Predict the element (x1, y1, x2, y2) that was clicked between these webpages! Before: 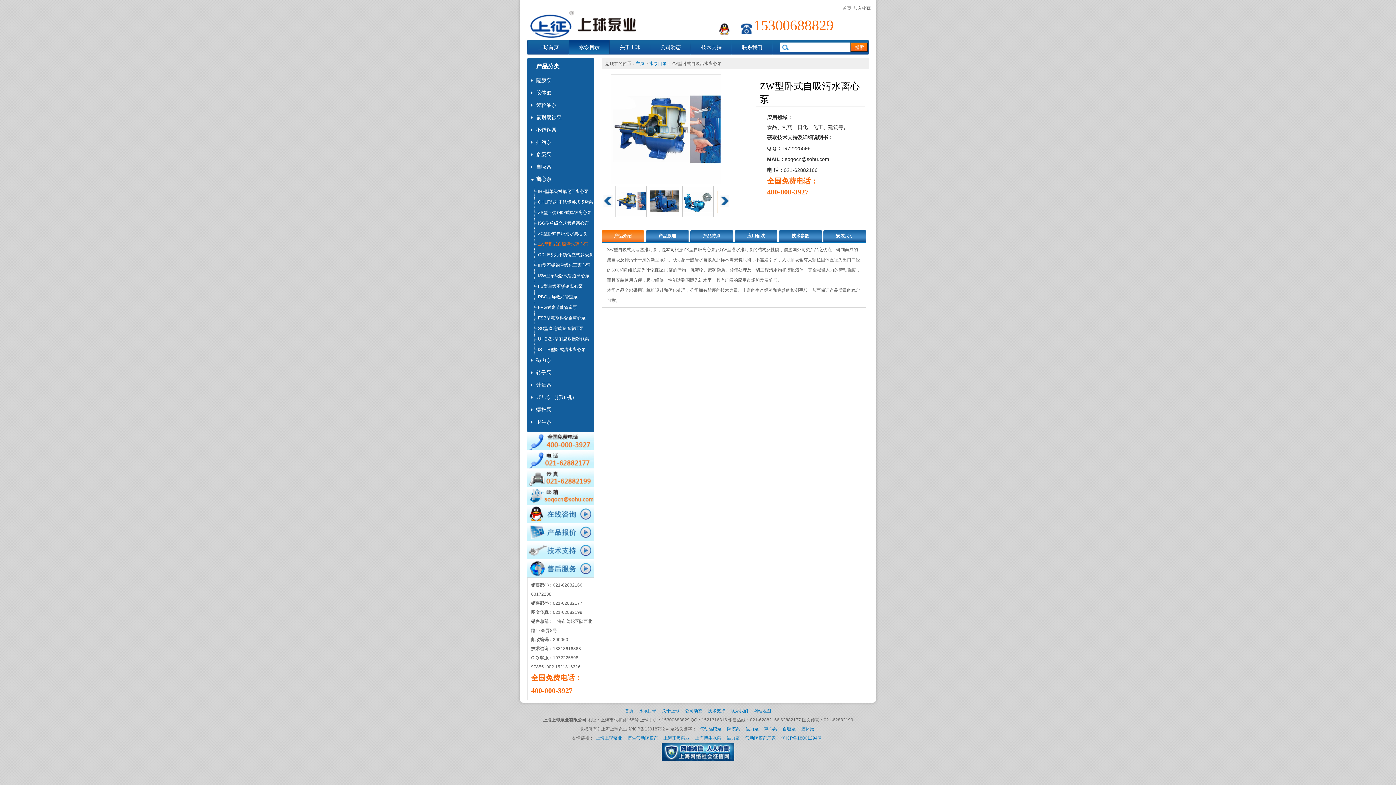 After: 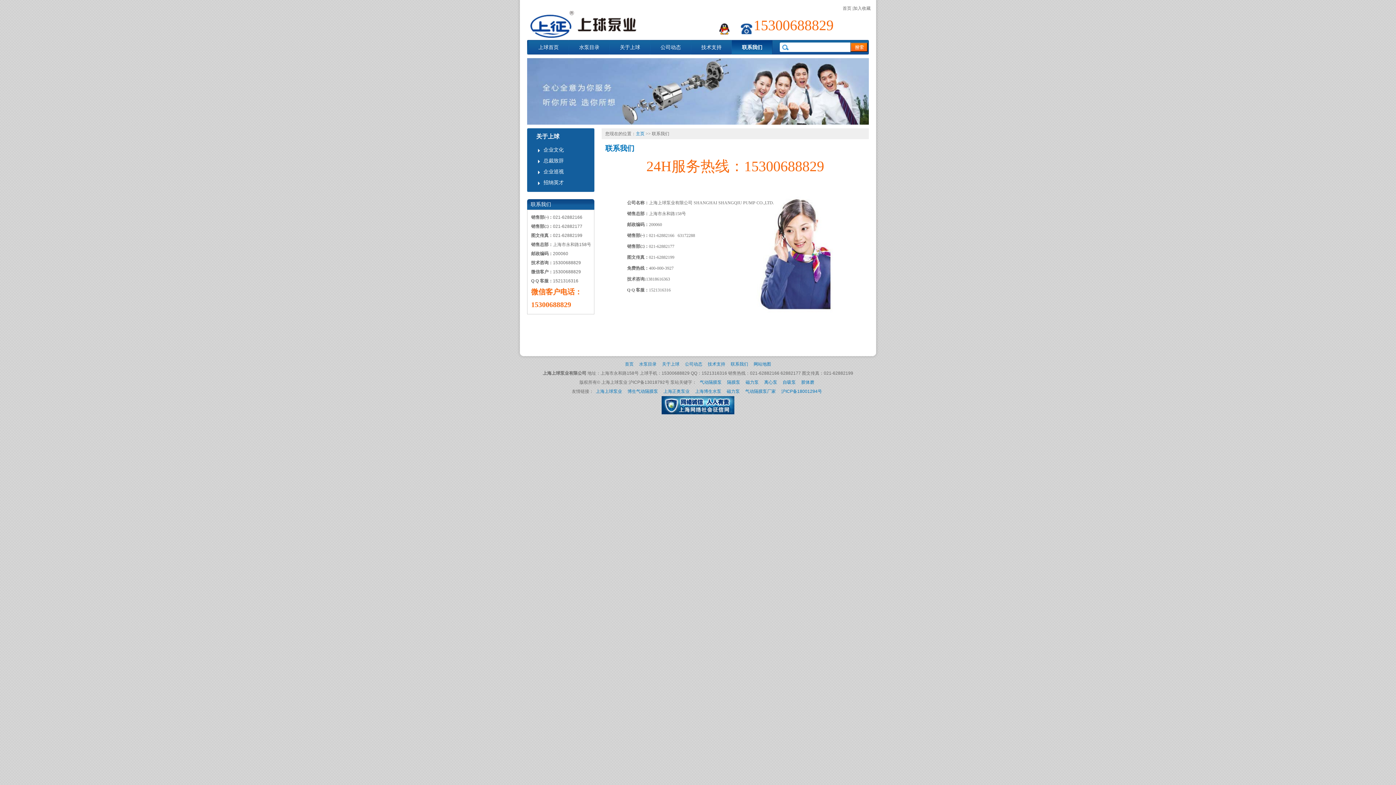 Action: label: 联系我们 bbox: (732, 40, 772, 54)